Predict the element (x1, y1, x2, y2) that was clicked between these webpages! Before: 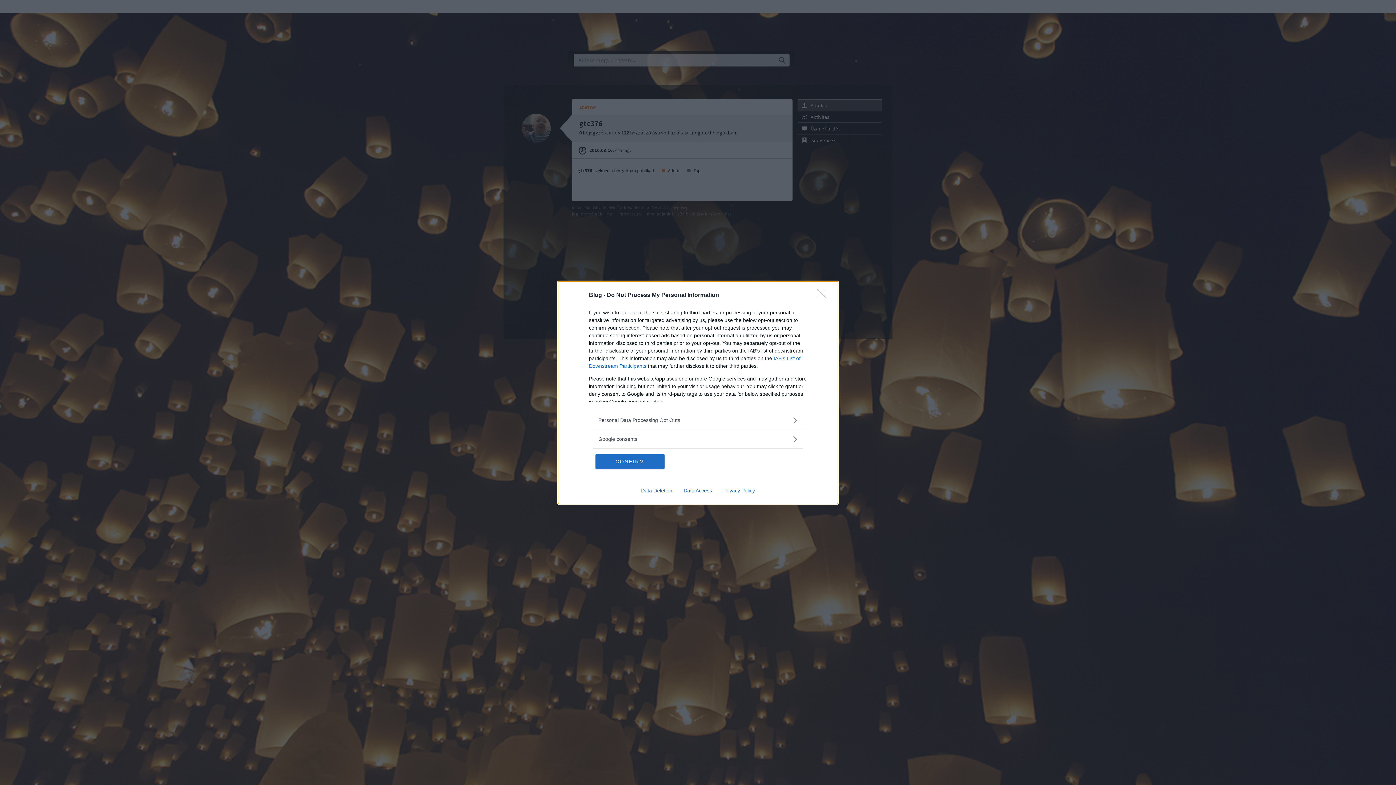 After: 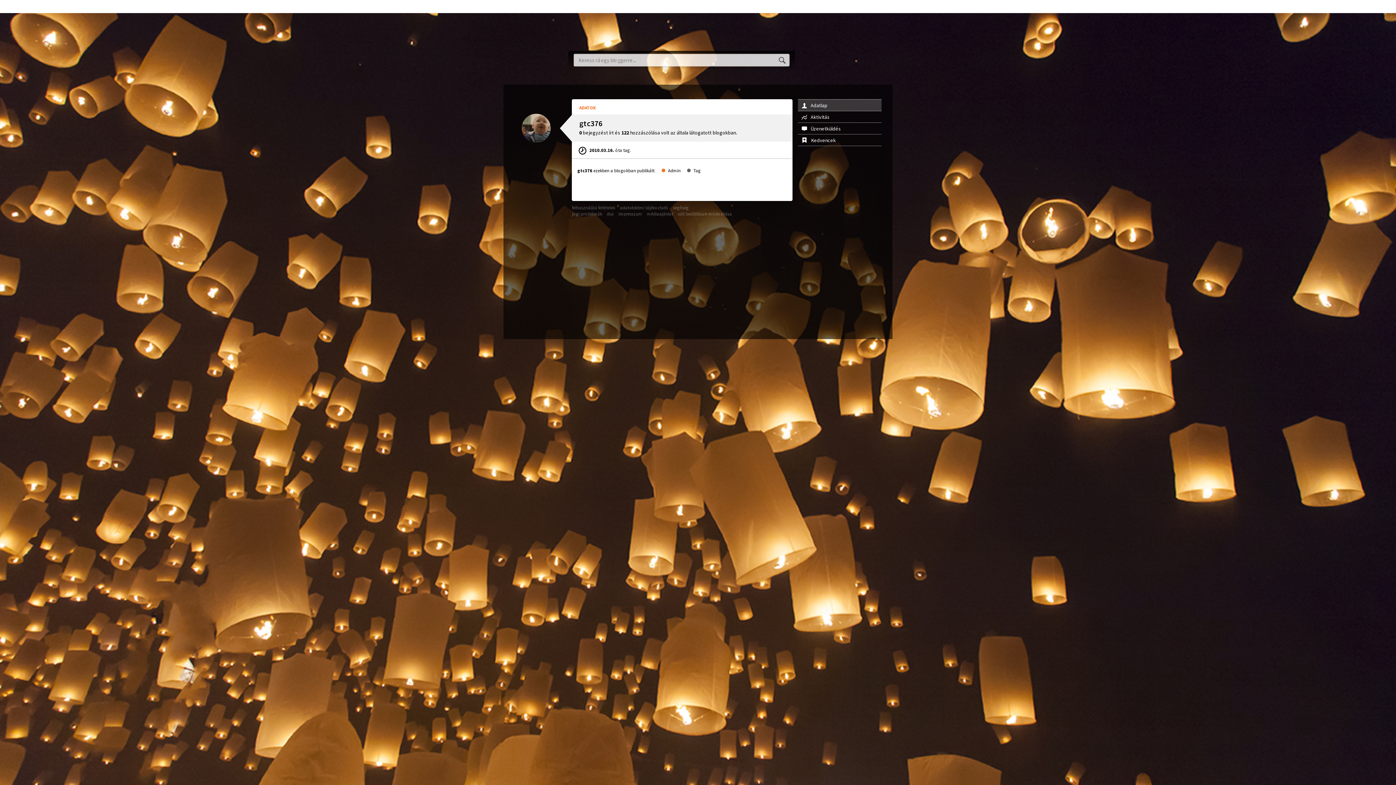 Action: label: Close bbox: (817, 288, 830, 302)